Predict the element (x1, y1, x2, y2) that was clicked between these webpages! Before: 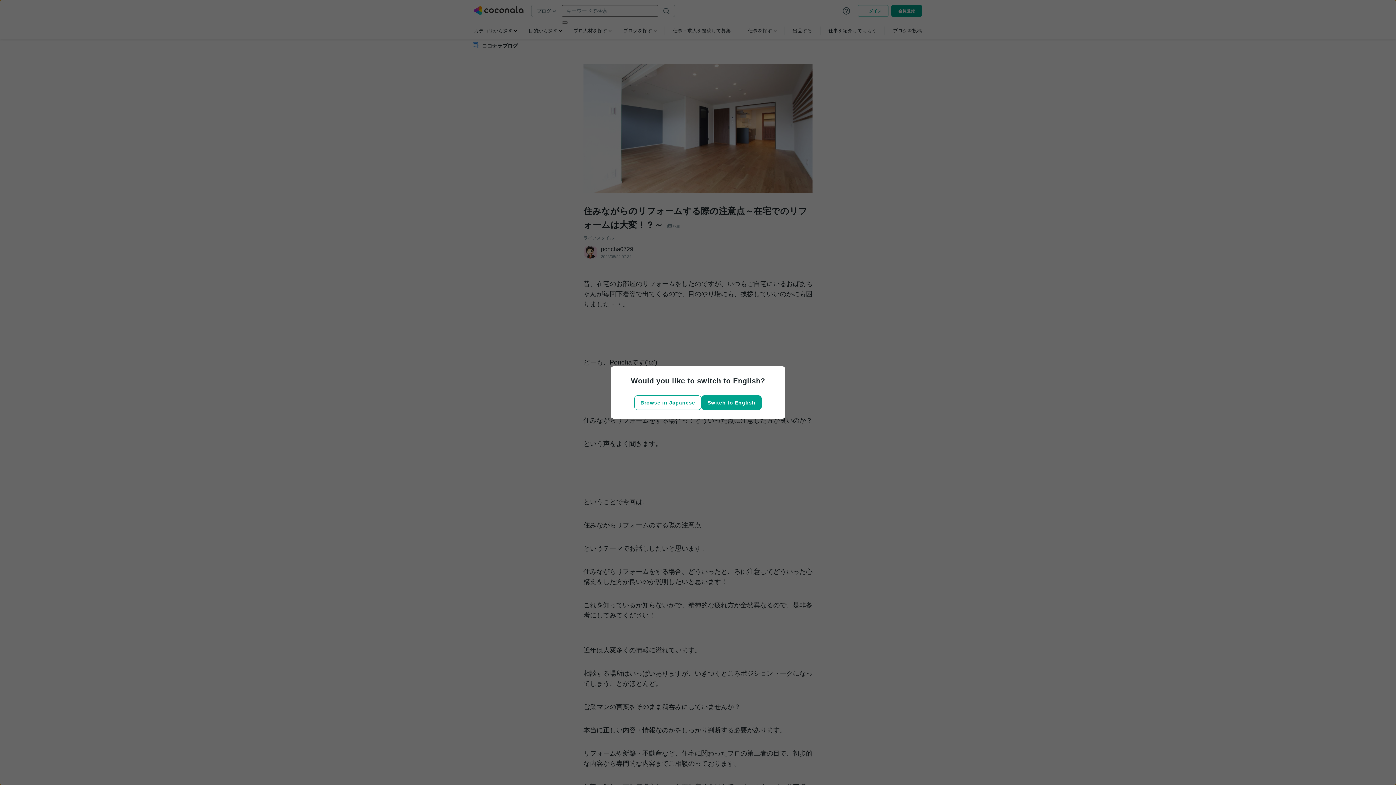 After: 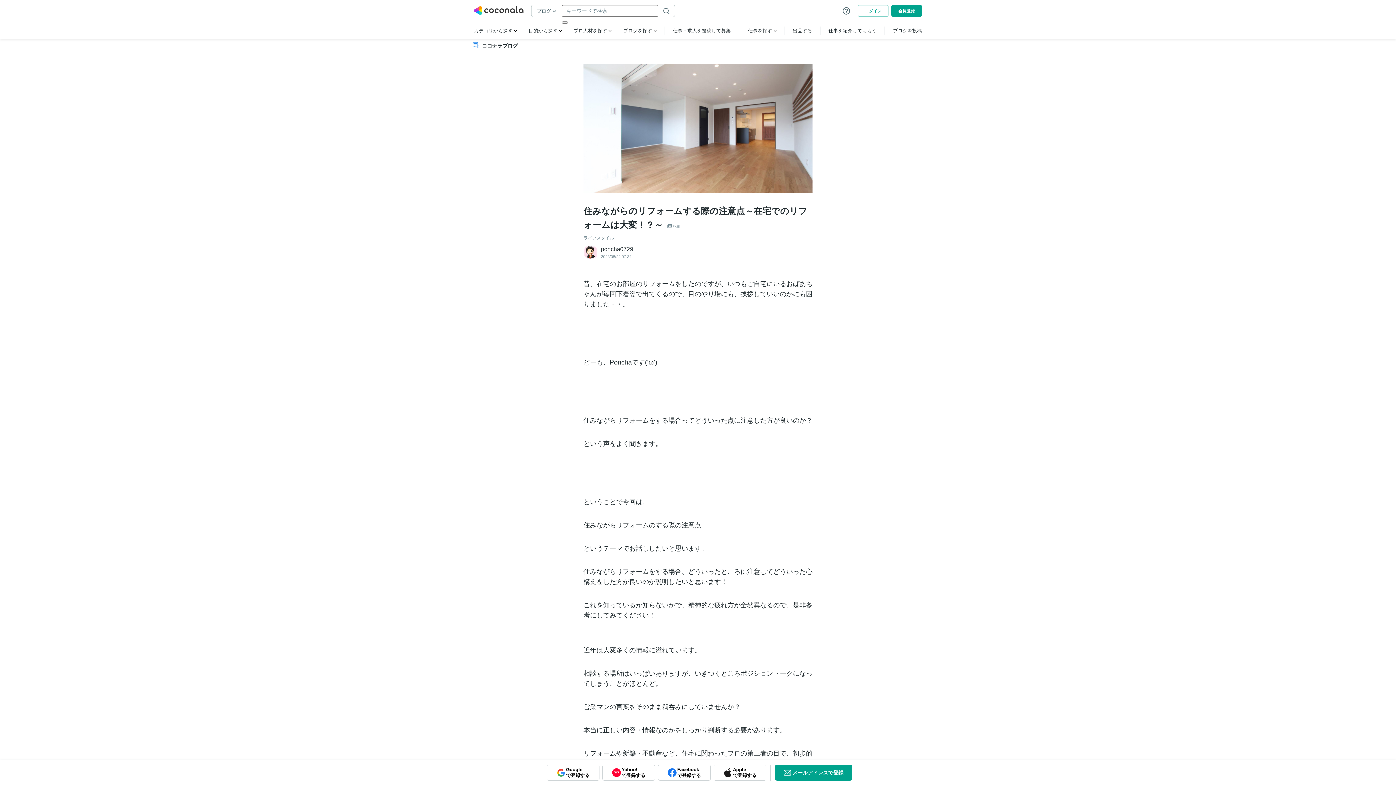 Action: bbox: (634, 395, 701, 410) label: Browse in Japanese